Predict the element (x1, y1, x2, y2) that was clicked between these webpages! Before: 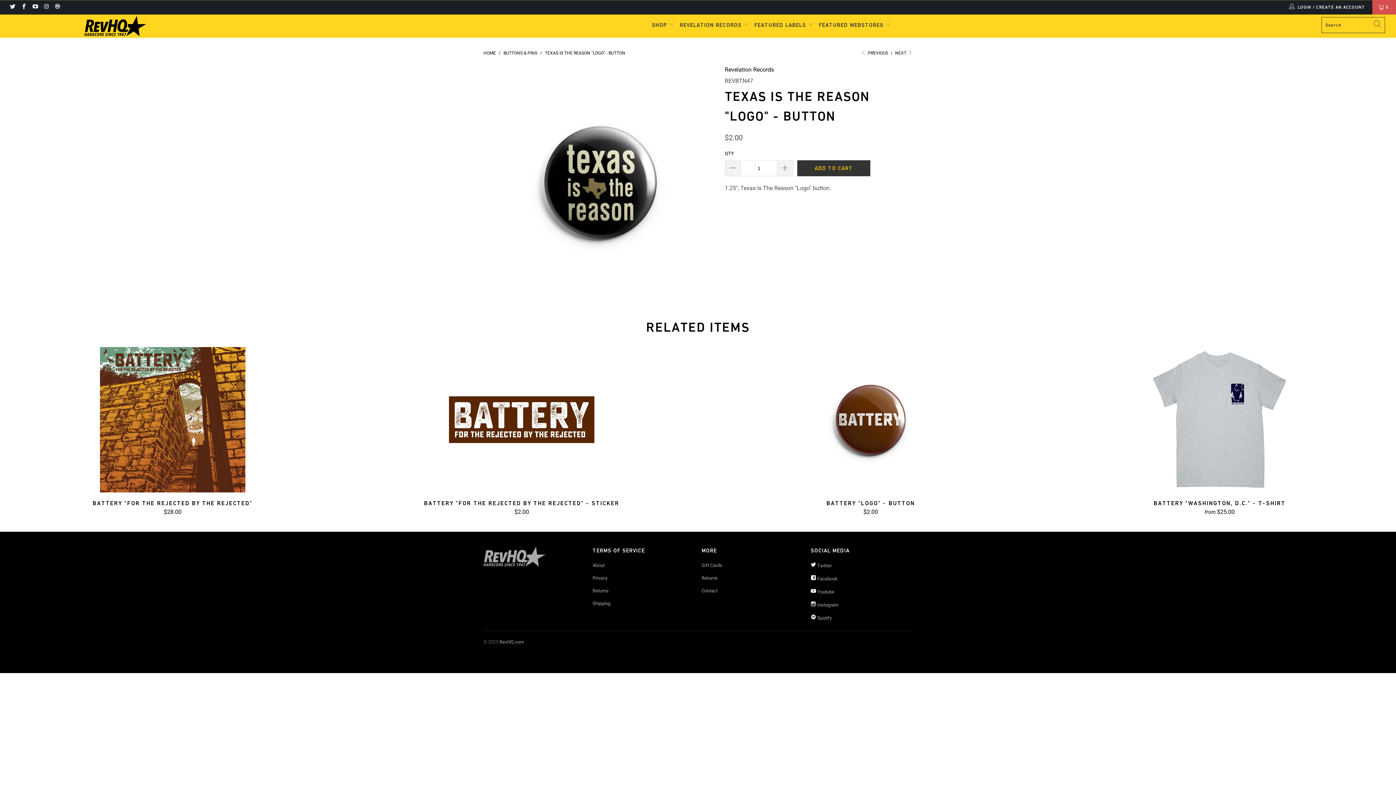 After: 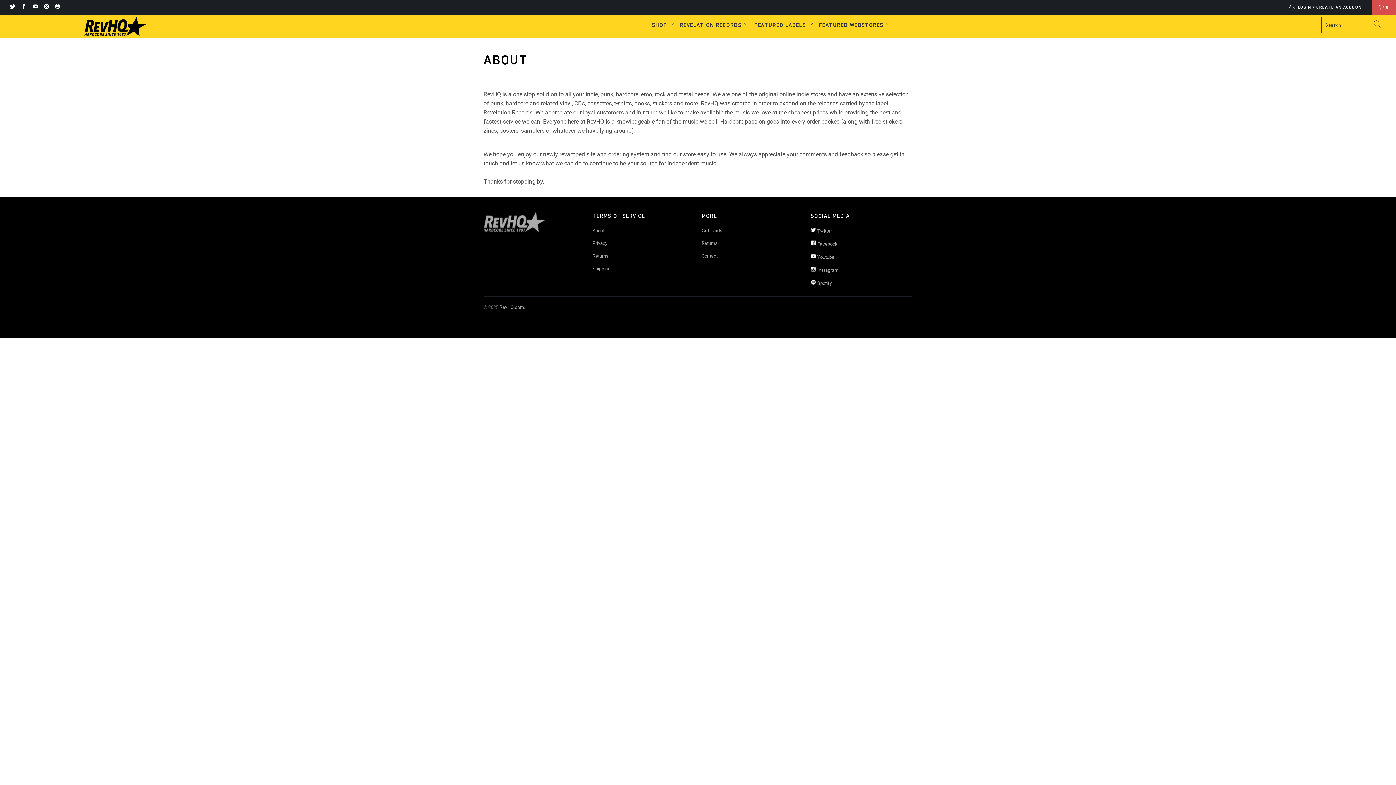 Action: label: About bbox: (592, 563, 604, 568)